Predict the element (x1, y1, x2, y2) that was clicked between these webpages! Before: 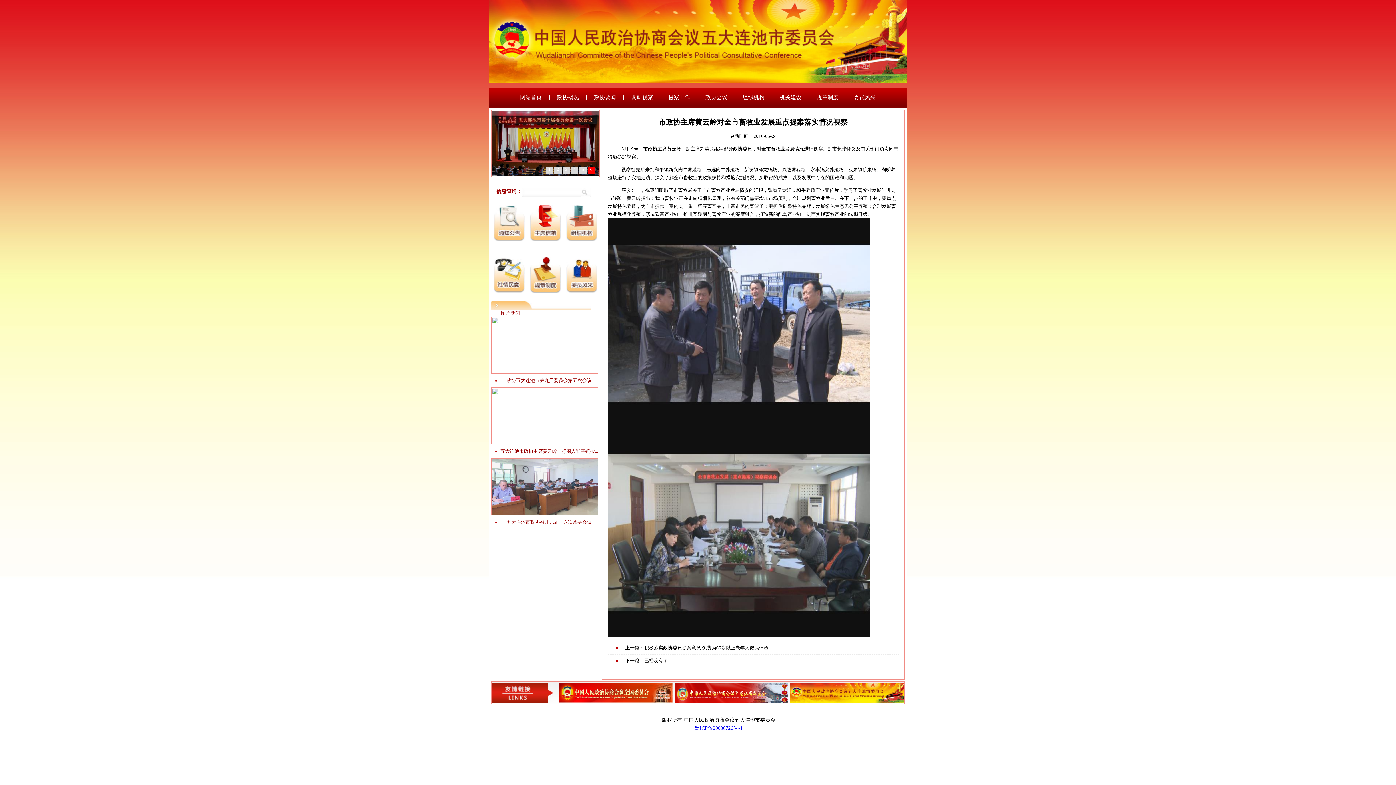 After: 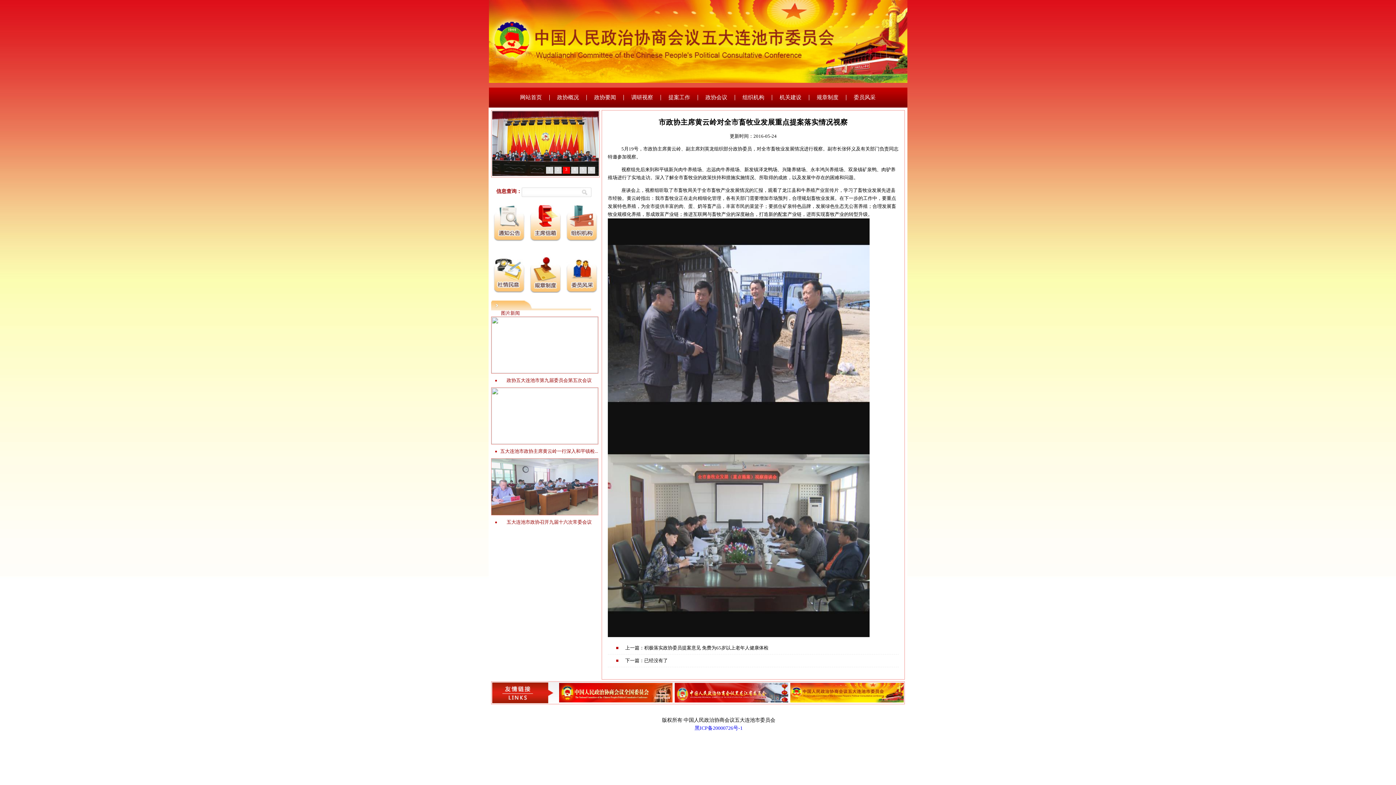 Action: label: 黑ICP备20000726号-1 bbox: (694, 725, 742, 731)